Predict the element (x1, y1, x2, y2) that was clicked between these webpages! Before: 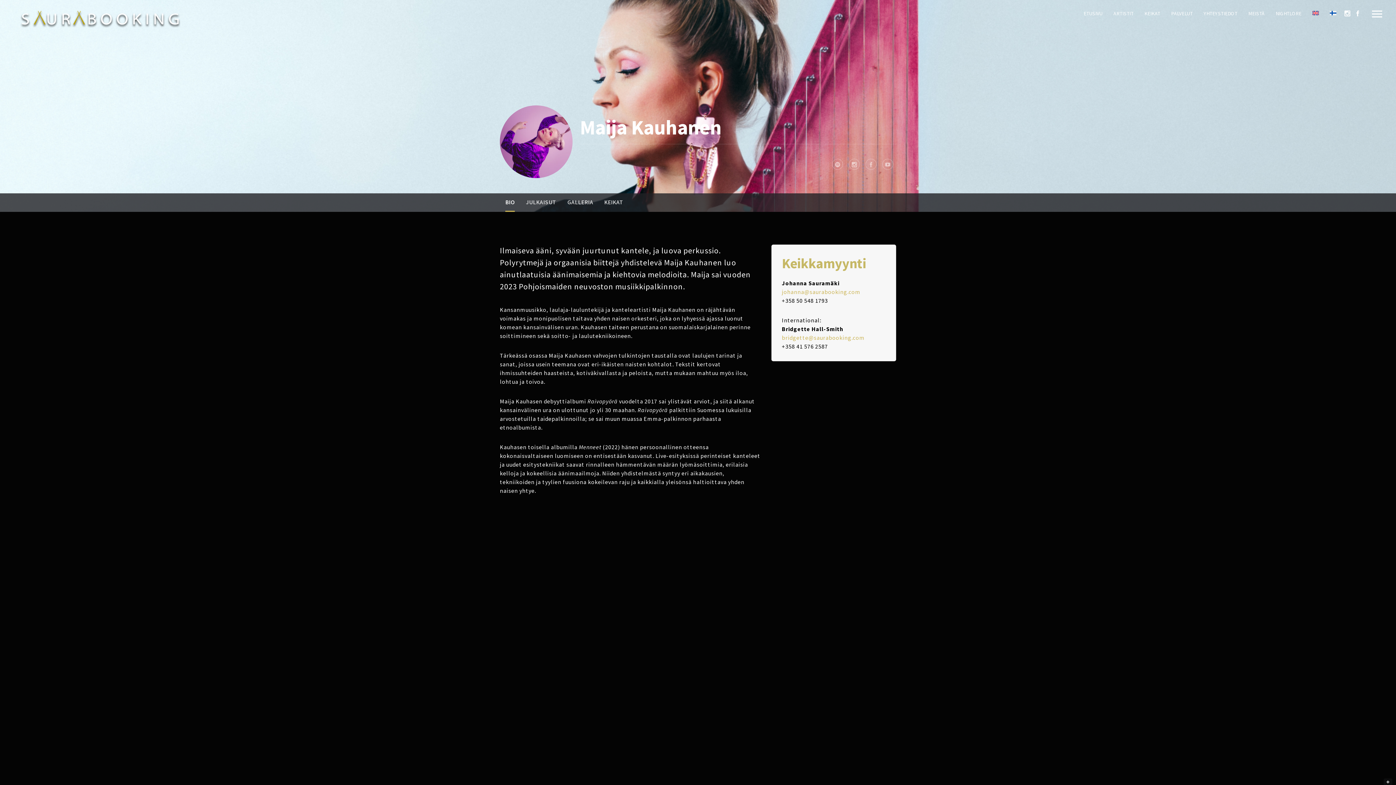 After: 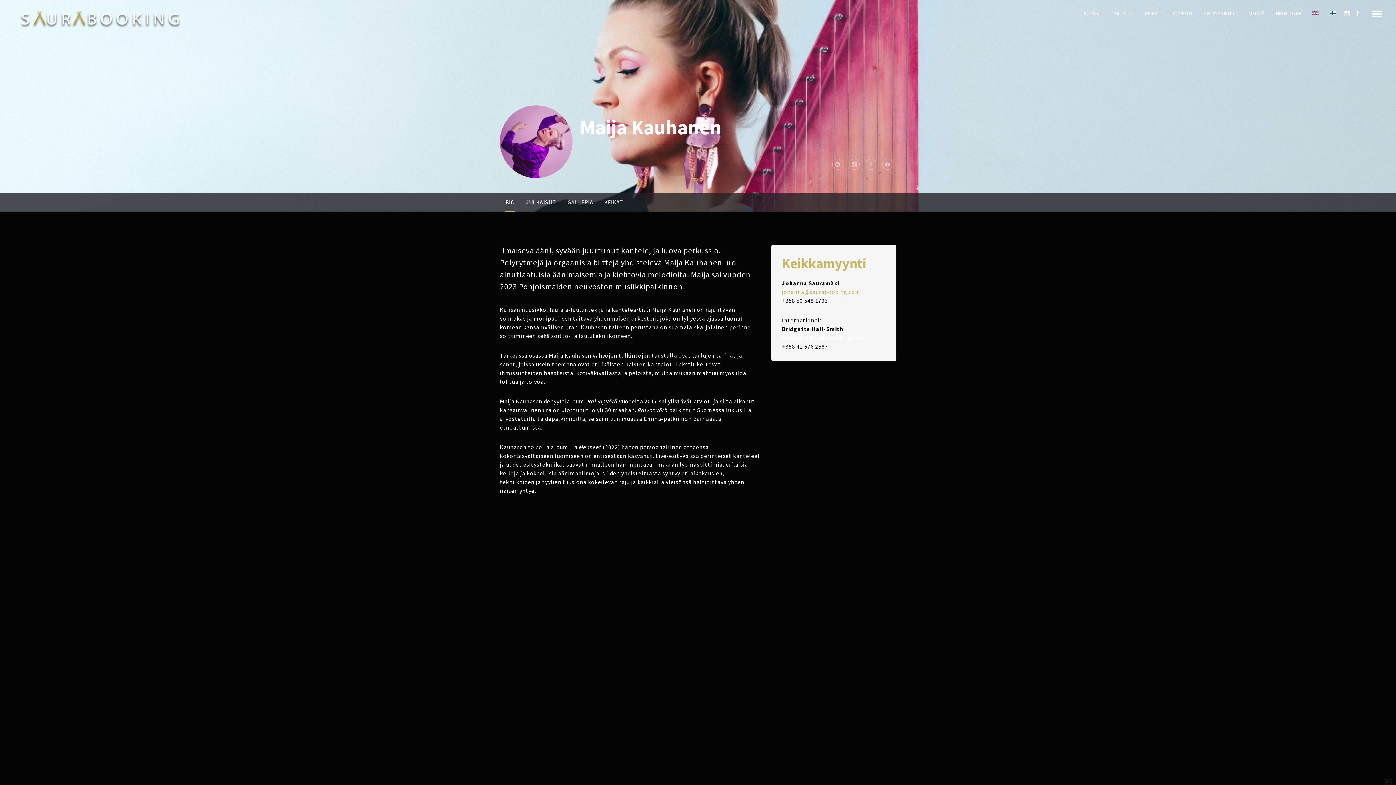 Action: bbox: (782, 334, 864, 341) label: bridgette@saurabooking.com